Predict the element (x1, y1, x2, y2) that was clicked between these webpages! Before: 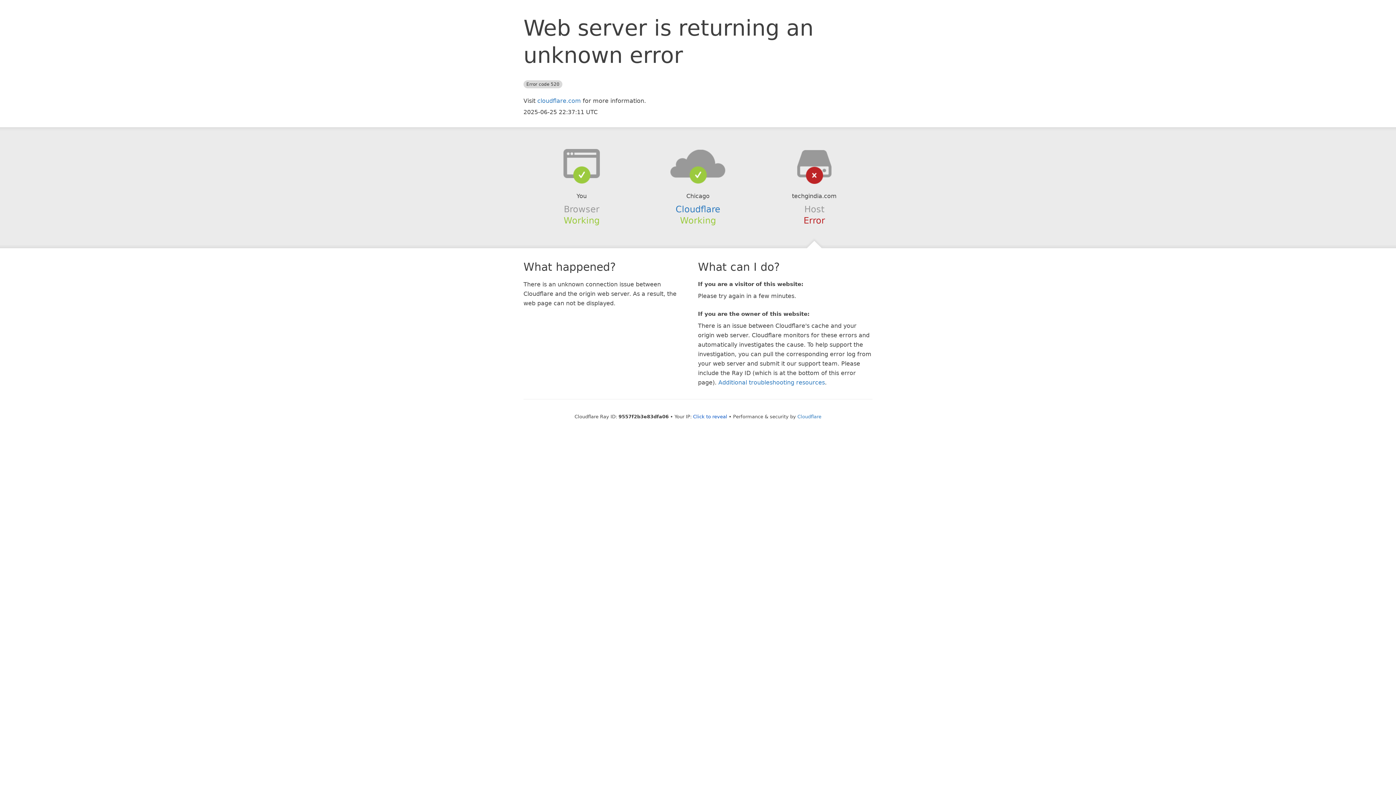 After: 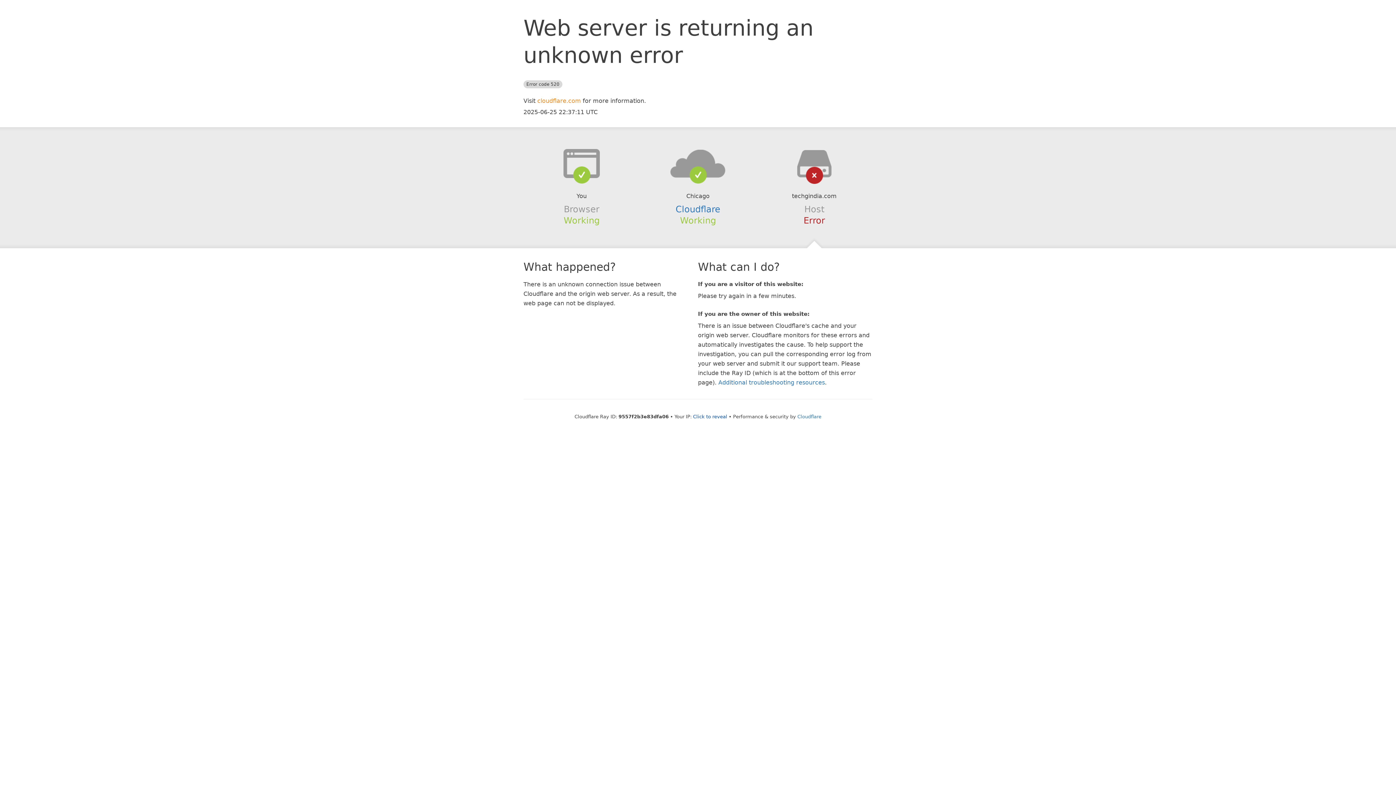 Action: label: cloudflare.com bbox: (537, 97, 581, 104)